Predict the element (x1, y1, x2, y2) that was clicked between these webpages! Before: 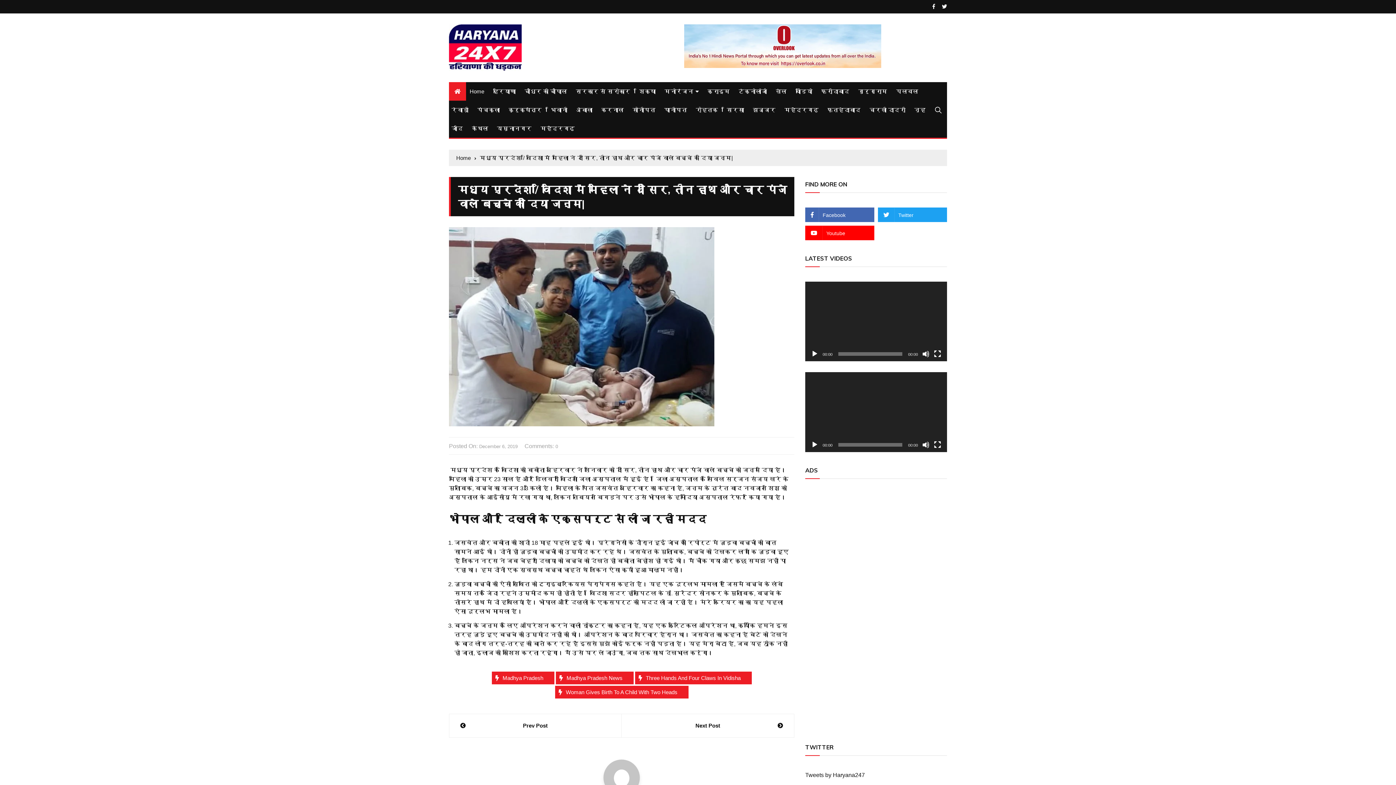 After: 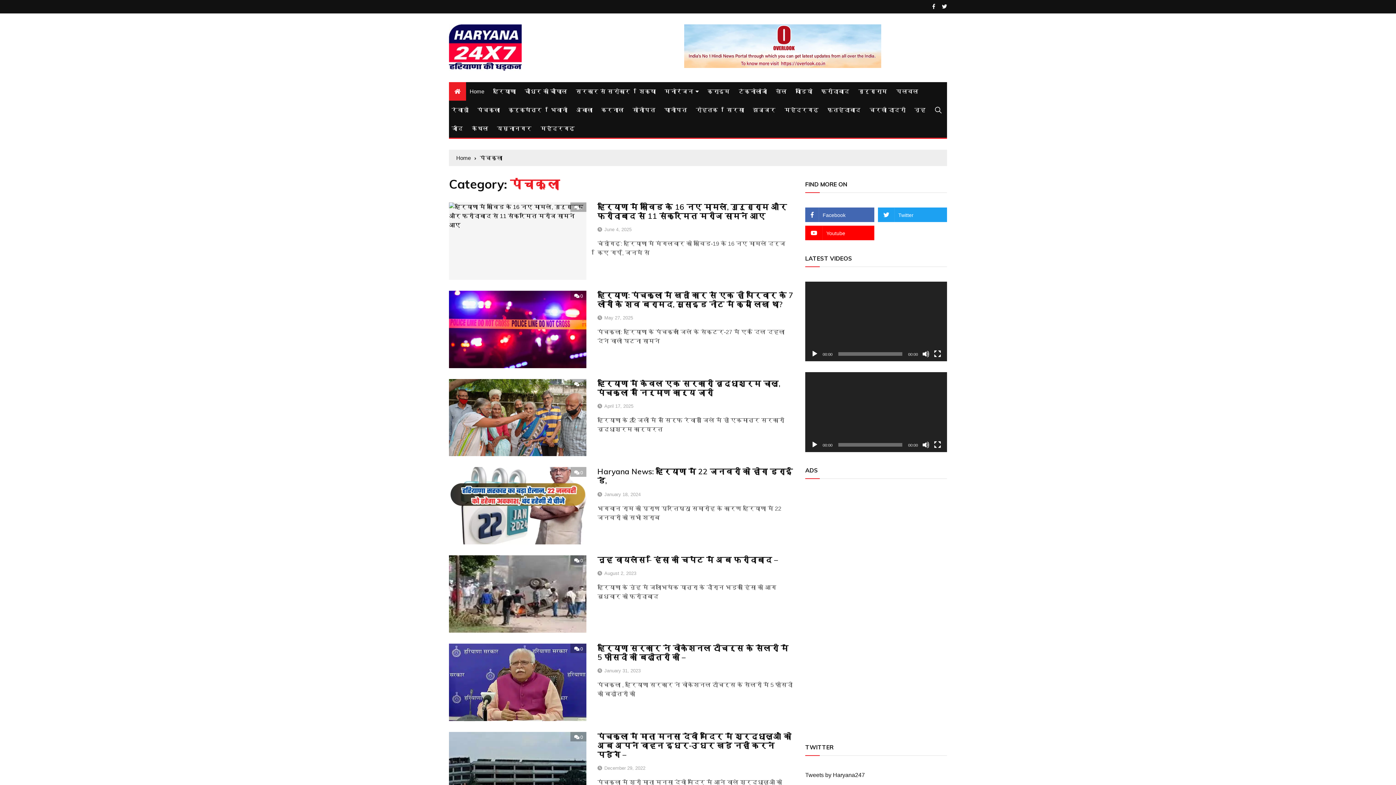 Action: bbox: (473, 100, 503, 119) label: पंचकूला